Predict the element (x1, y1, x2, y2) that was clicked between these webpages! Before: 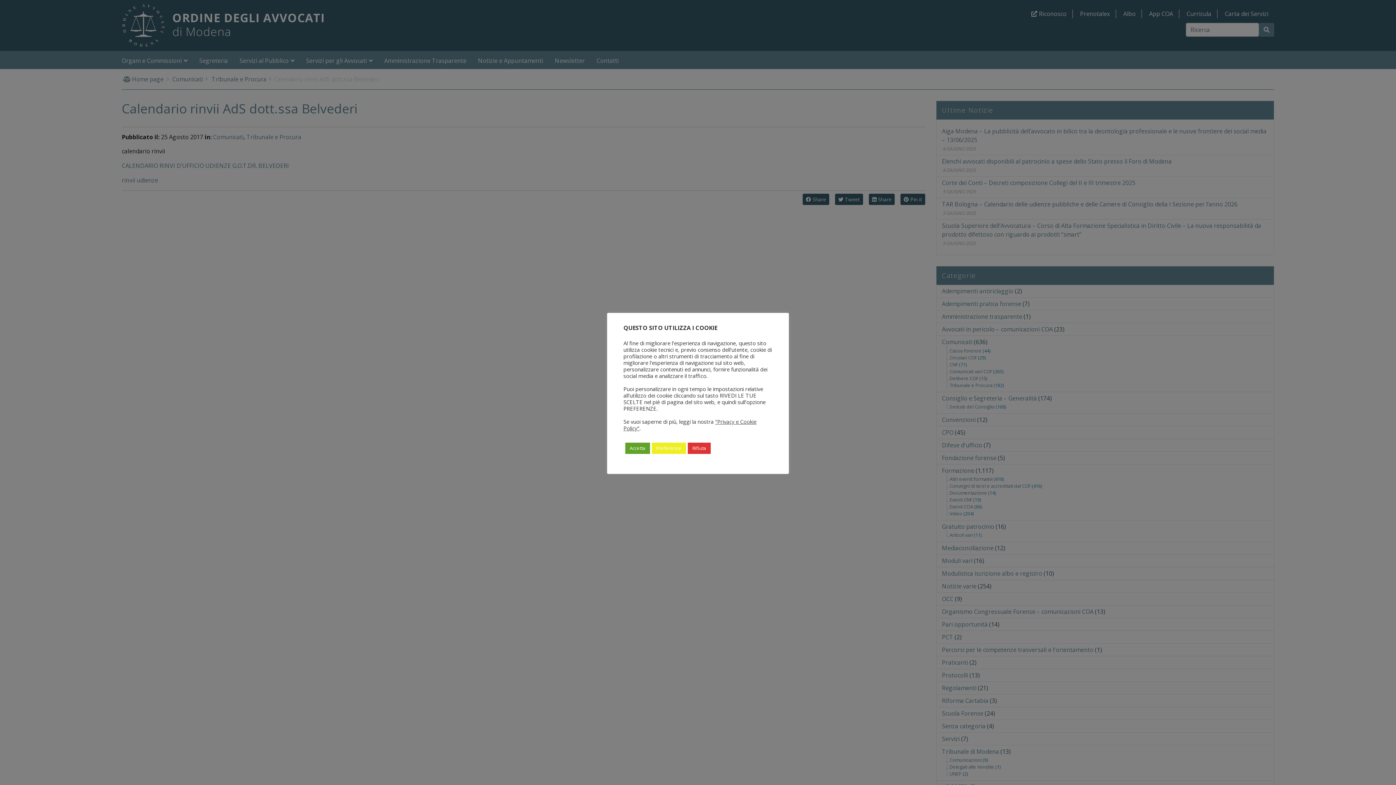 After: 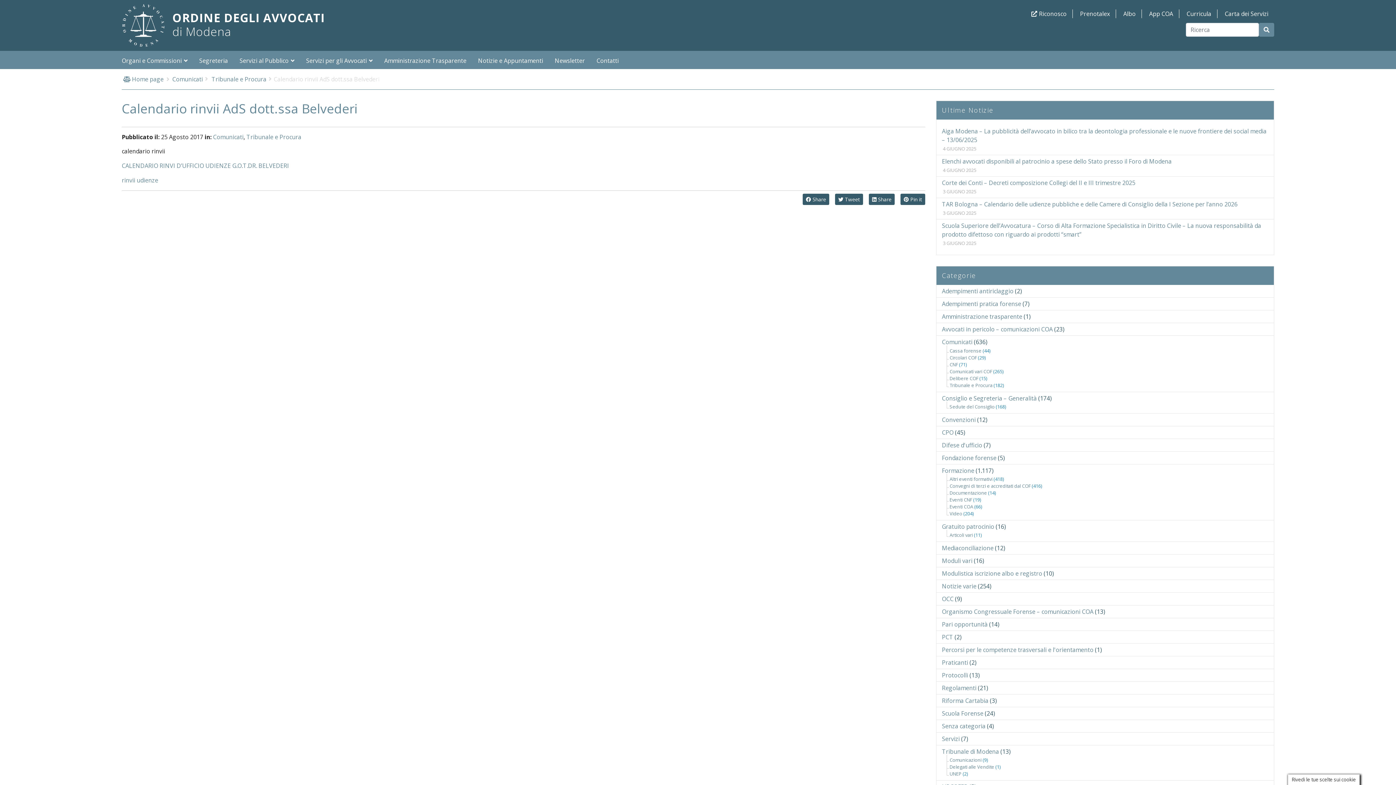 Action: bbox: (625, 442, 650, 454) label: Accetta